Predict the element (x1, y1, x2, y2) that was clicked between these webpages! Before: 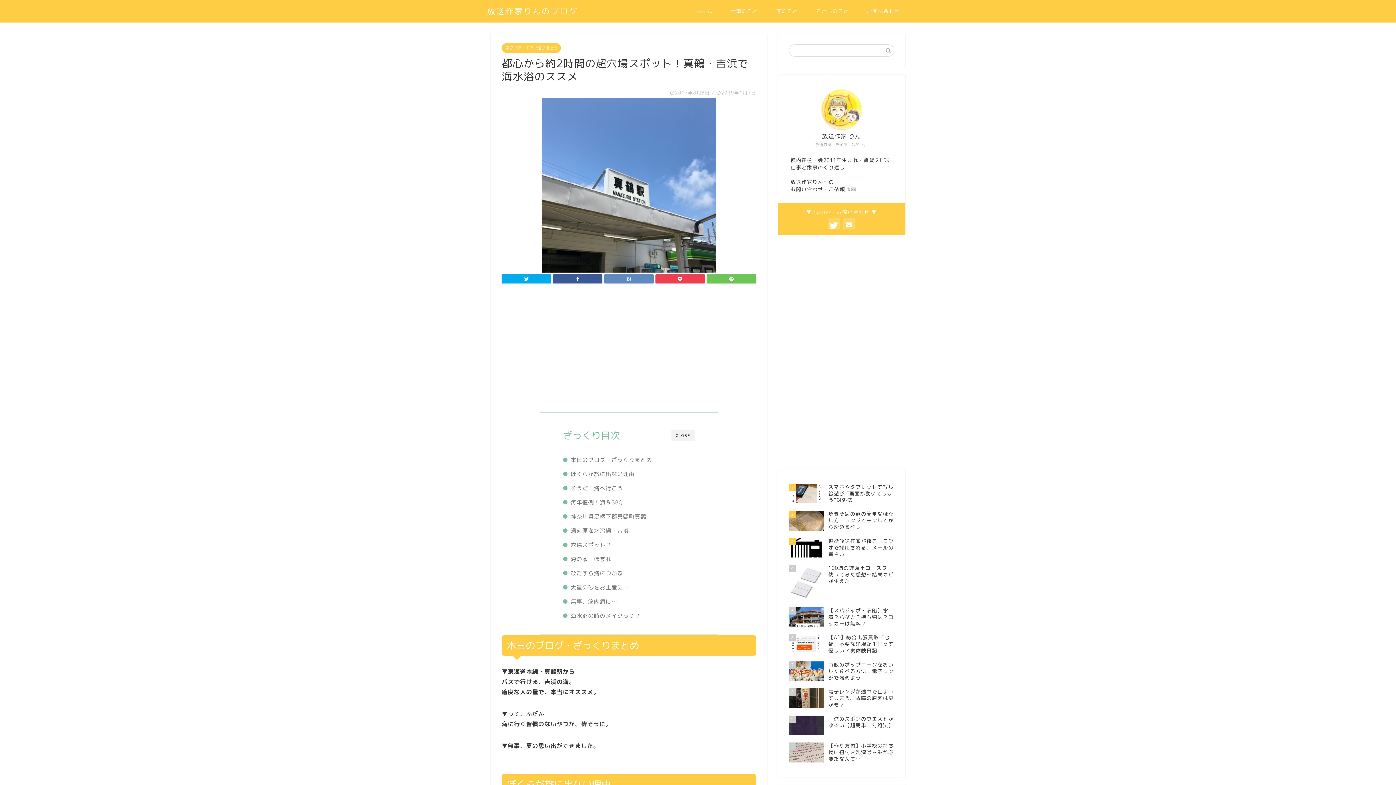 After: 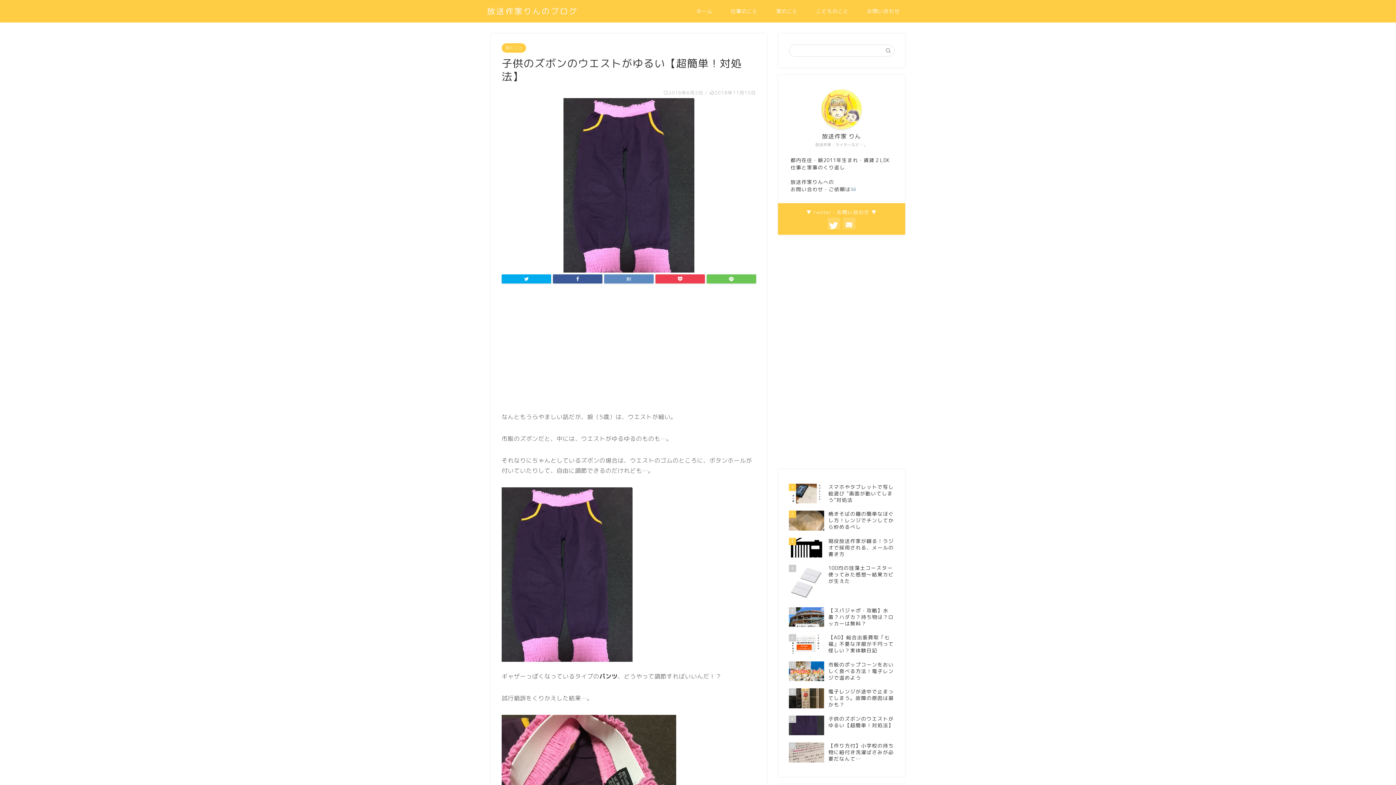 Action: bbox: (789, 712, 894, 739) label: 9
子供のズボンのウエストがゆるい【超簡単！対処法】